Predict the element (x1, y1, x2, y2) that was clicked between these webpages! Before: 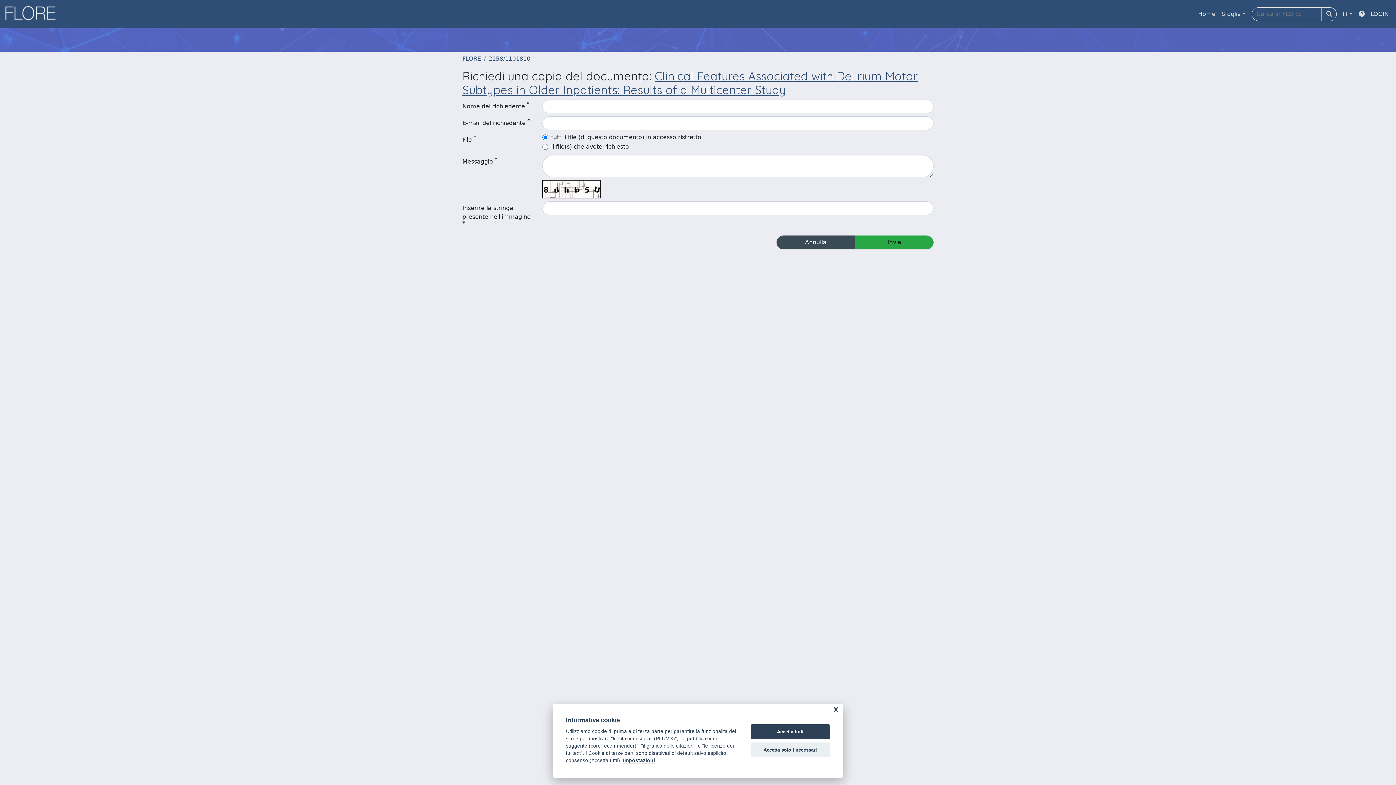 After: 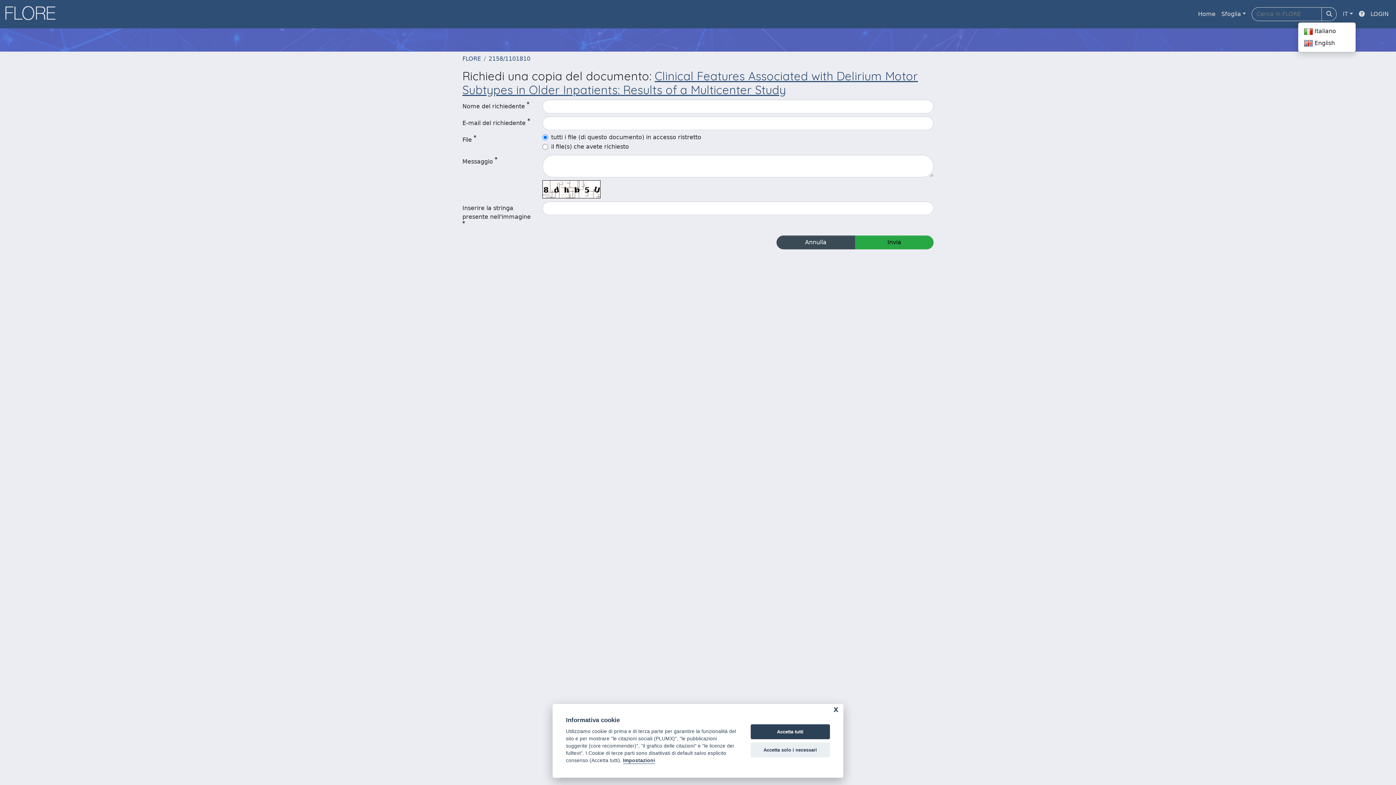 Action: label: IT bbox: (1340, 6, 1356, 21)